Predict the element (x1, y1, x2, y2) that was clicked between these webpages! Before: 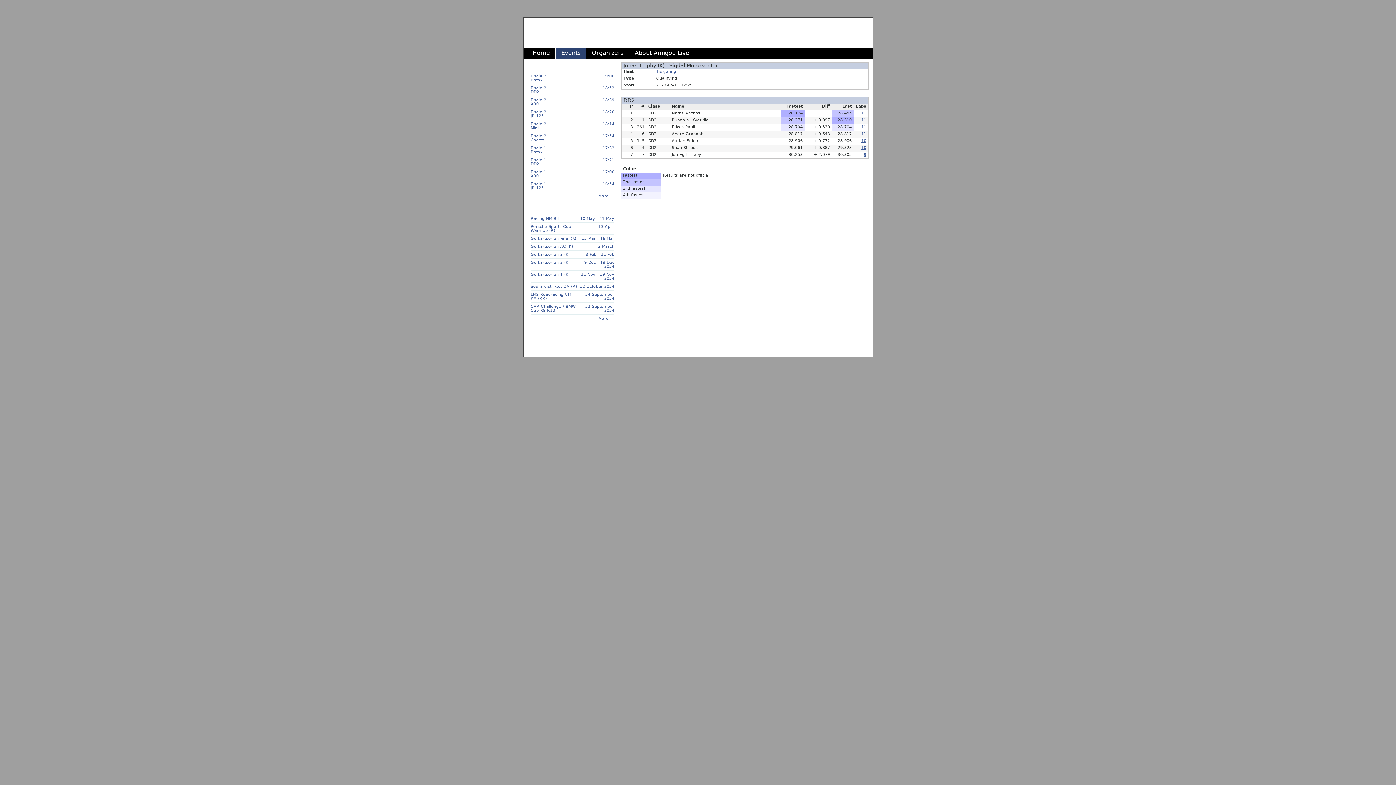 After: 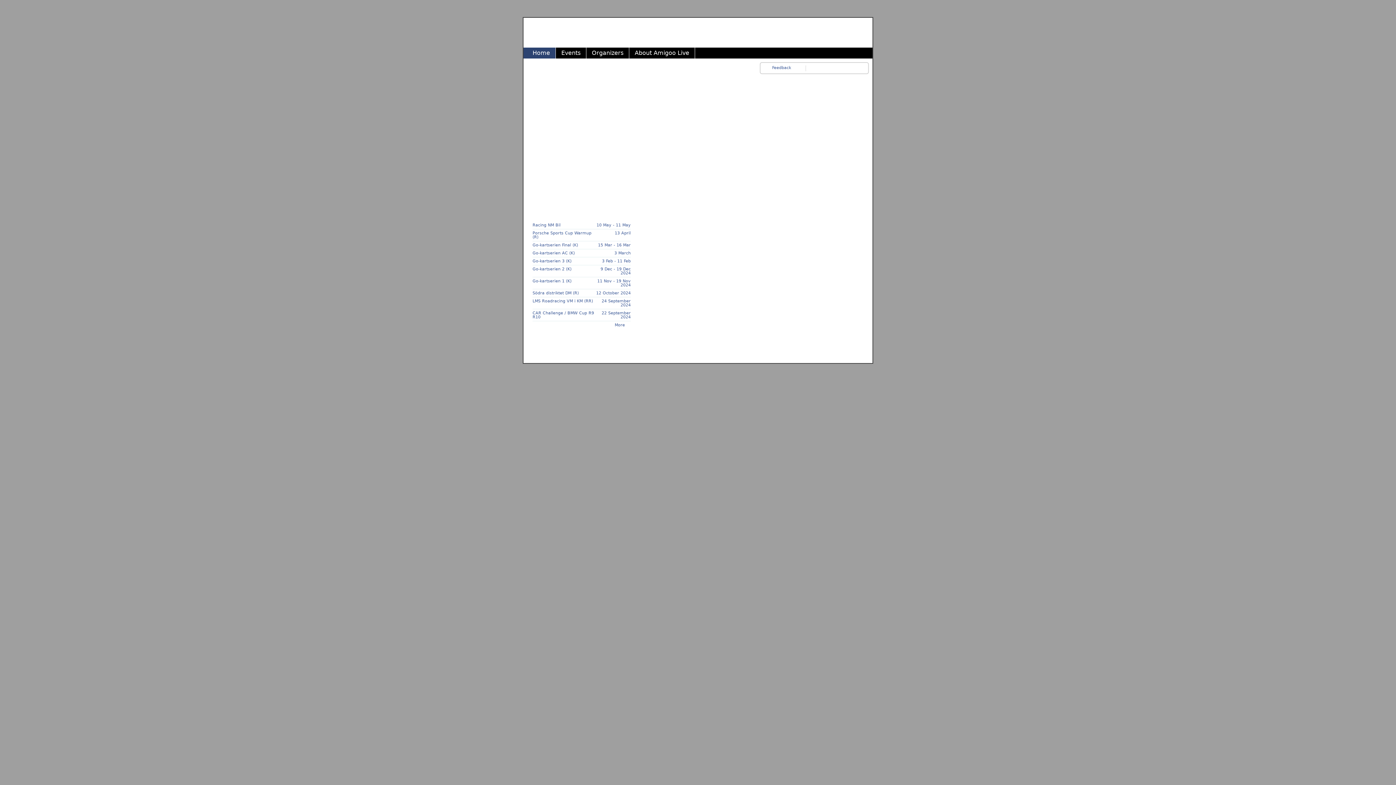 Action: bbox: (530, 25, 640, 43) label: Home